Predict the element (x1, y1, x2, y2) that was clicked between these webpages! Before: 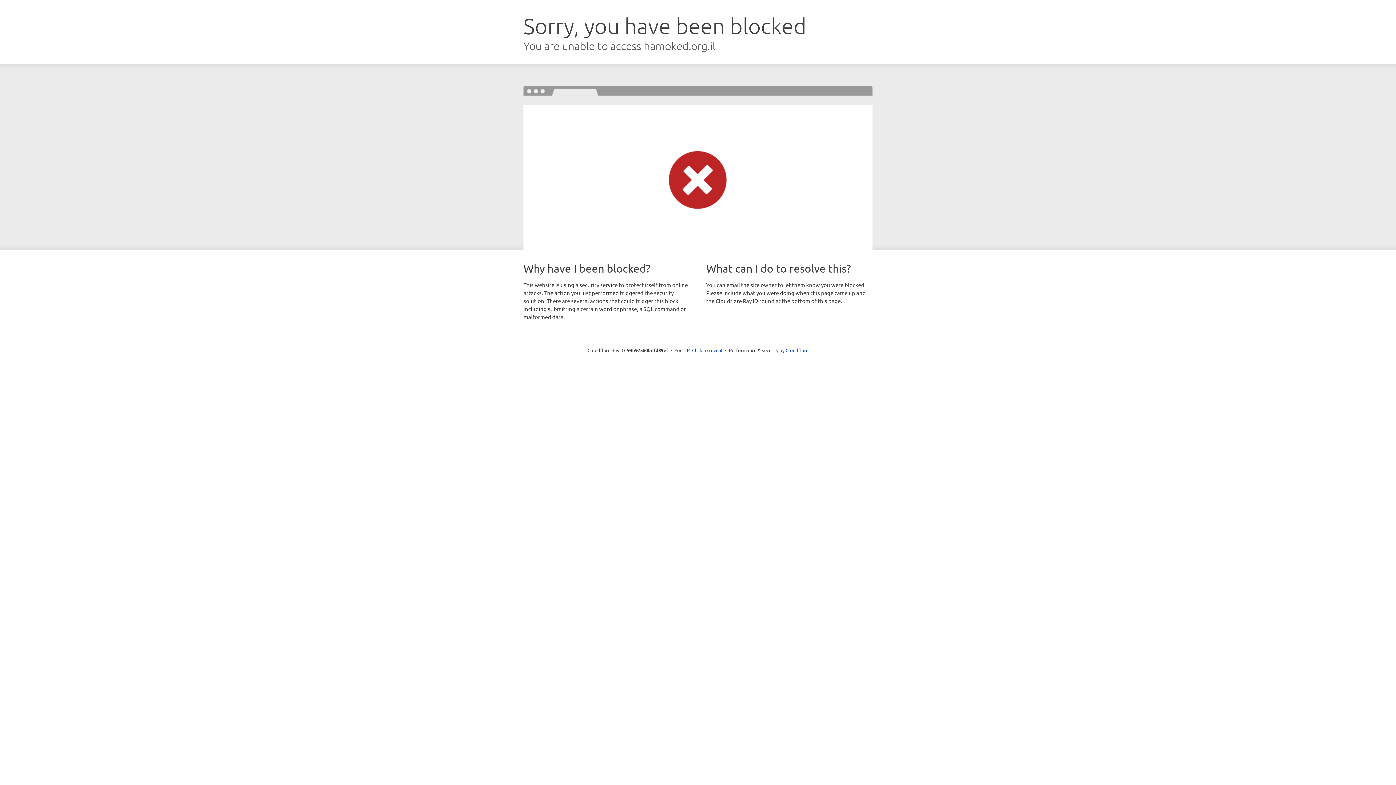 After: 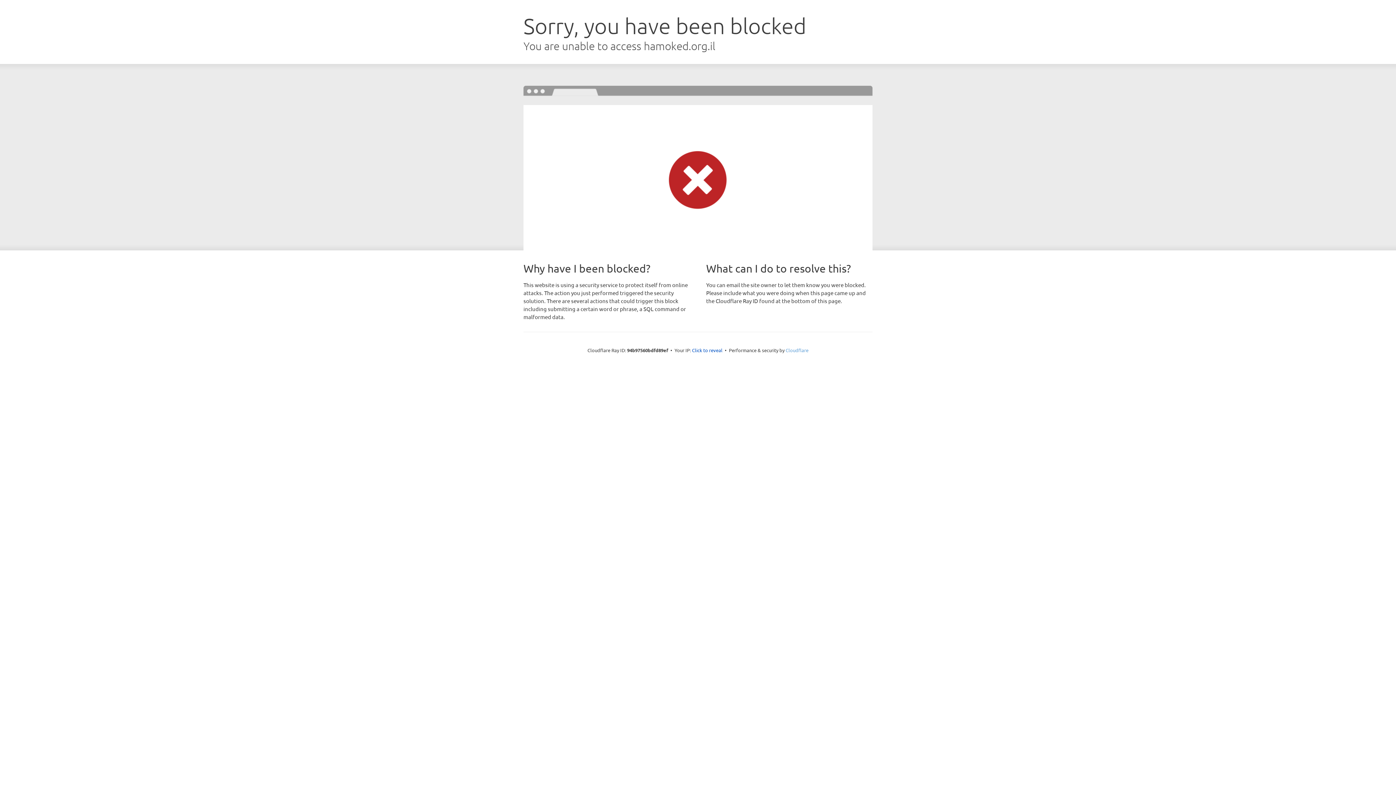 Action: label: Cloudflare bbox: (785, 347, 808, 353)